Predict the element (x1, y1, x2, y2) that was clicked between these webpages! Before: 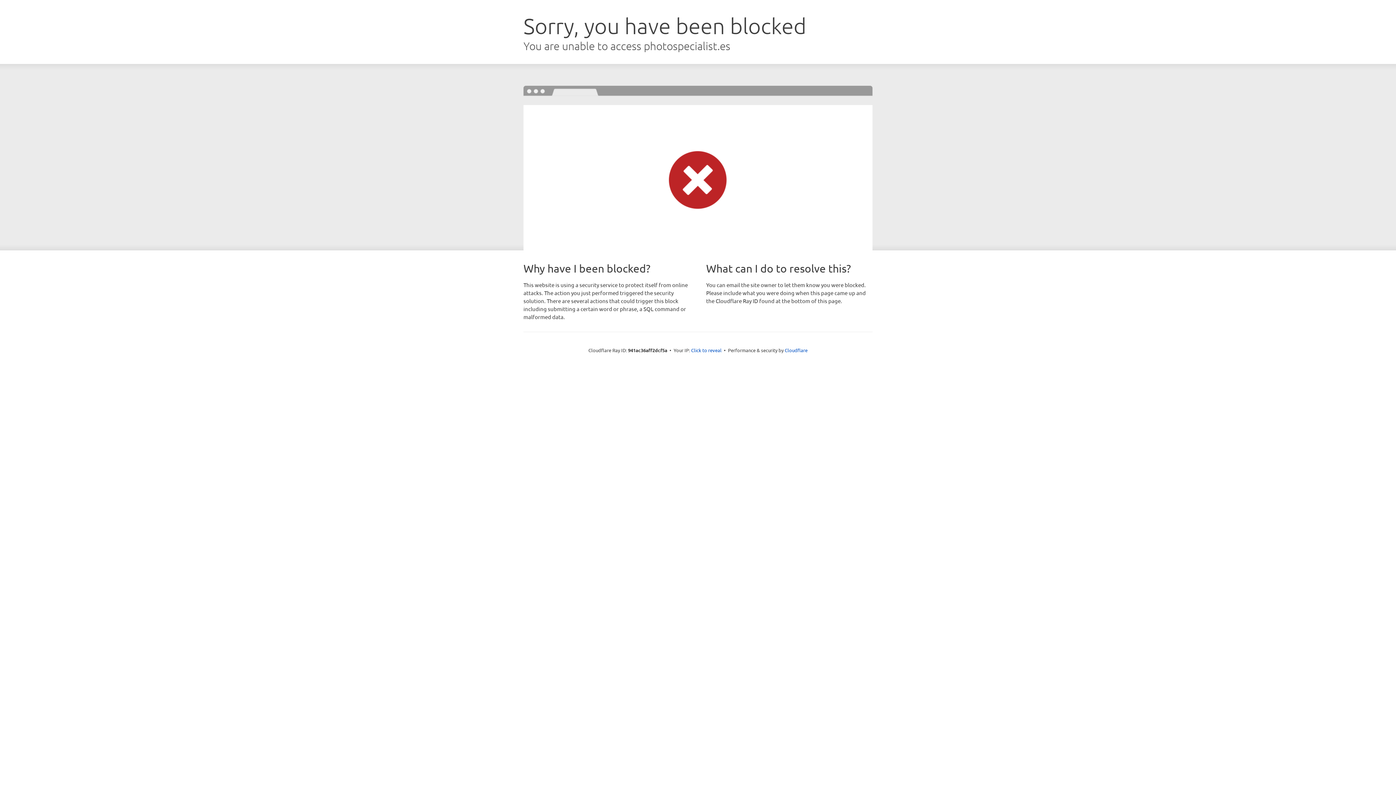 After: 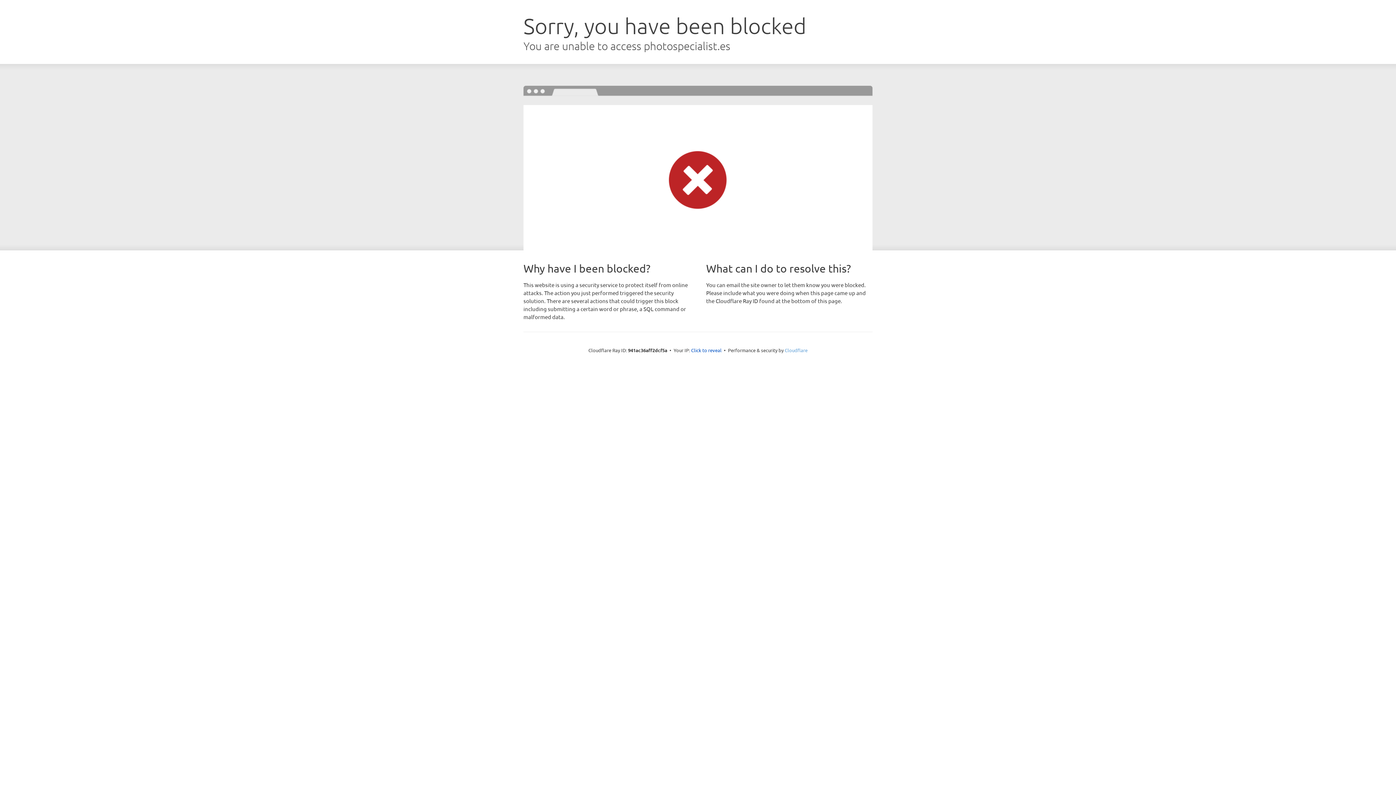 Action: bbox: (784, 347, 807, 353) label: Cloudflare